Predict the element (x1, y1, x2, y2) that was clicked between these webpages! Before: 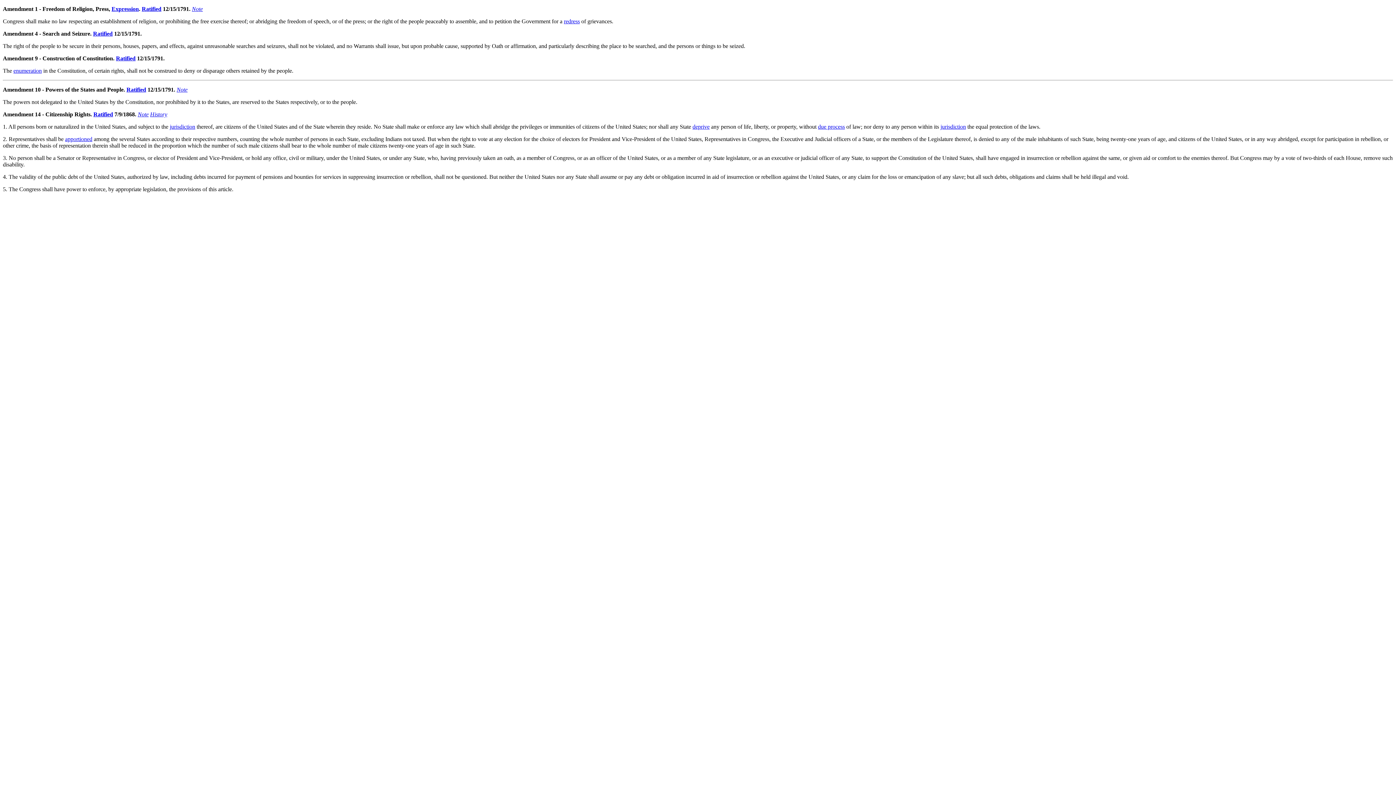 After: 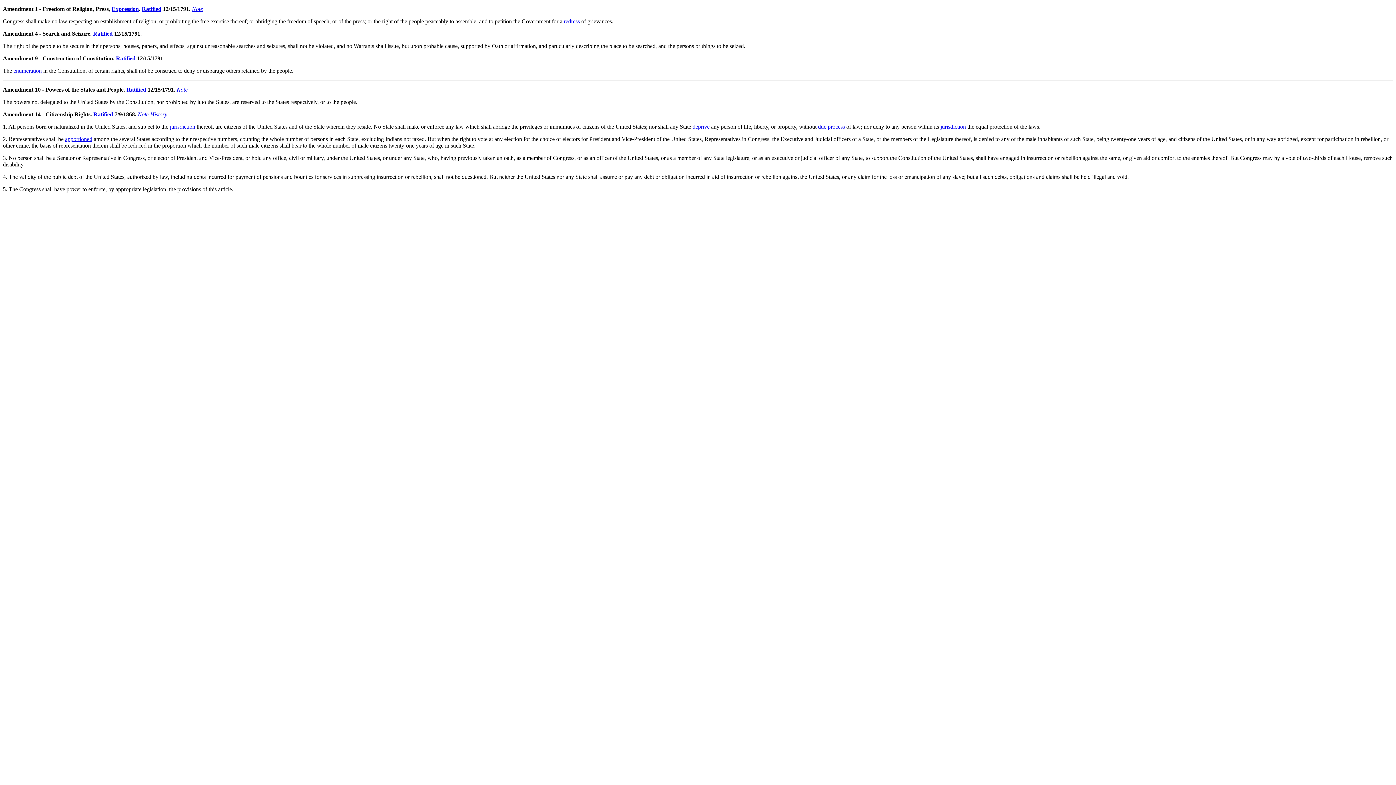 Action: label: enumeration bbox: (13, 67, 41, 73)